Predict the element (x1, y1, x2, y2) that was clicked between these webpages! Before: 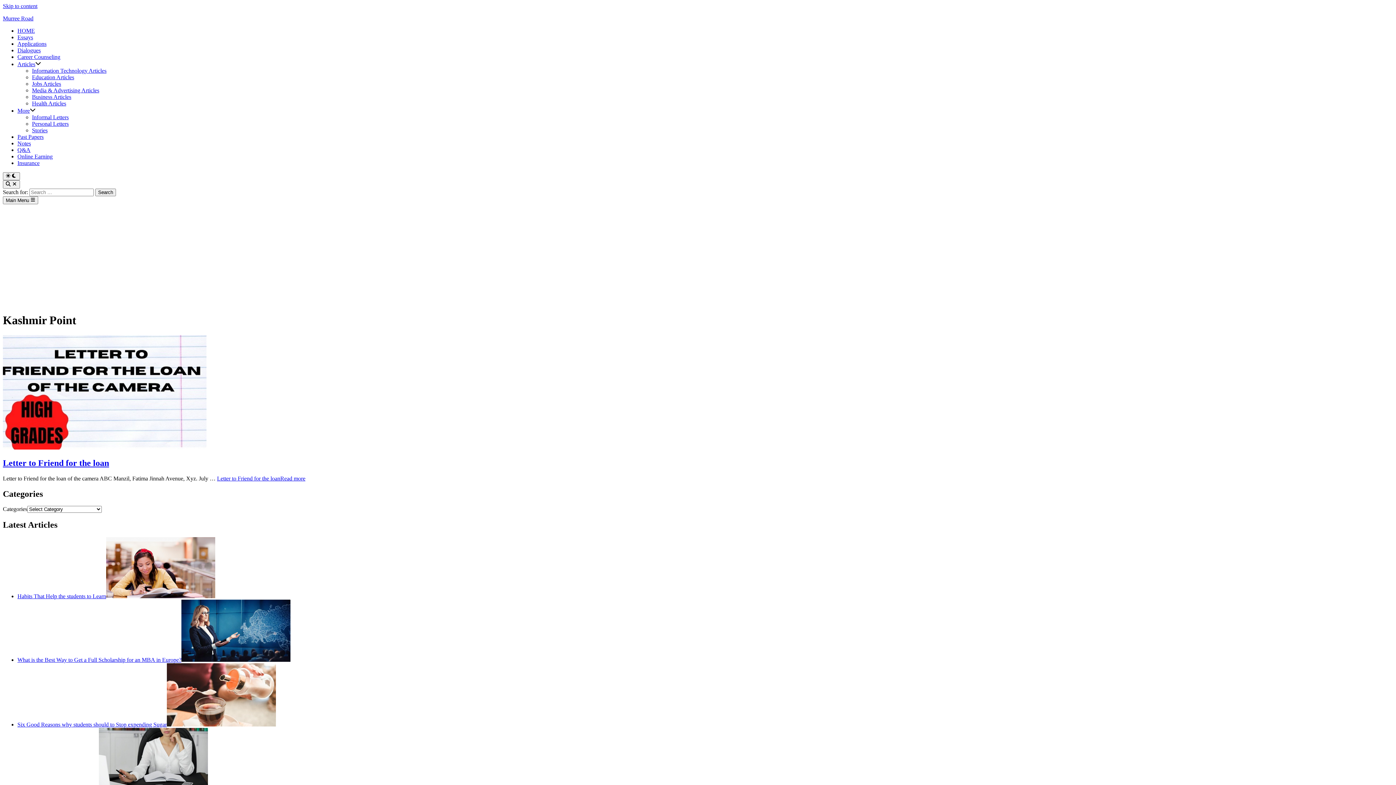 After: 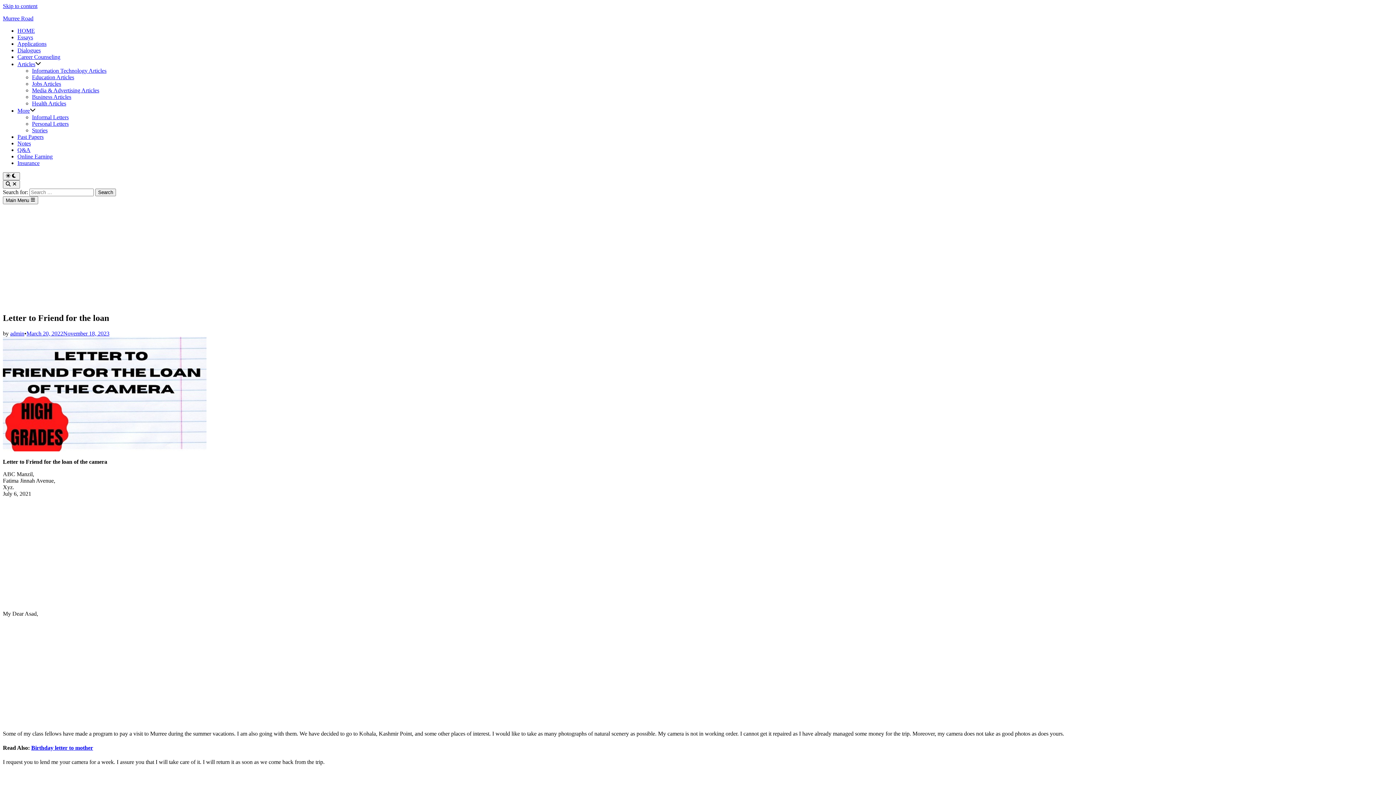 Action: bbox: (217, 475, 305, 481) label: Letter to Friend for the loanRead more